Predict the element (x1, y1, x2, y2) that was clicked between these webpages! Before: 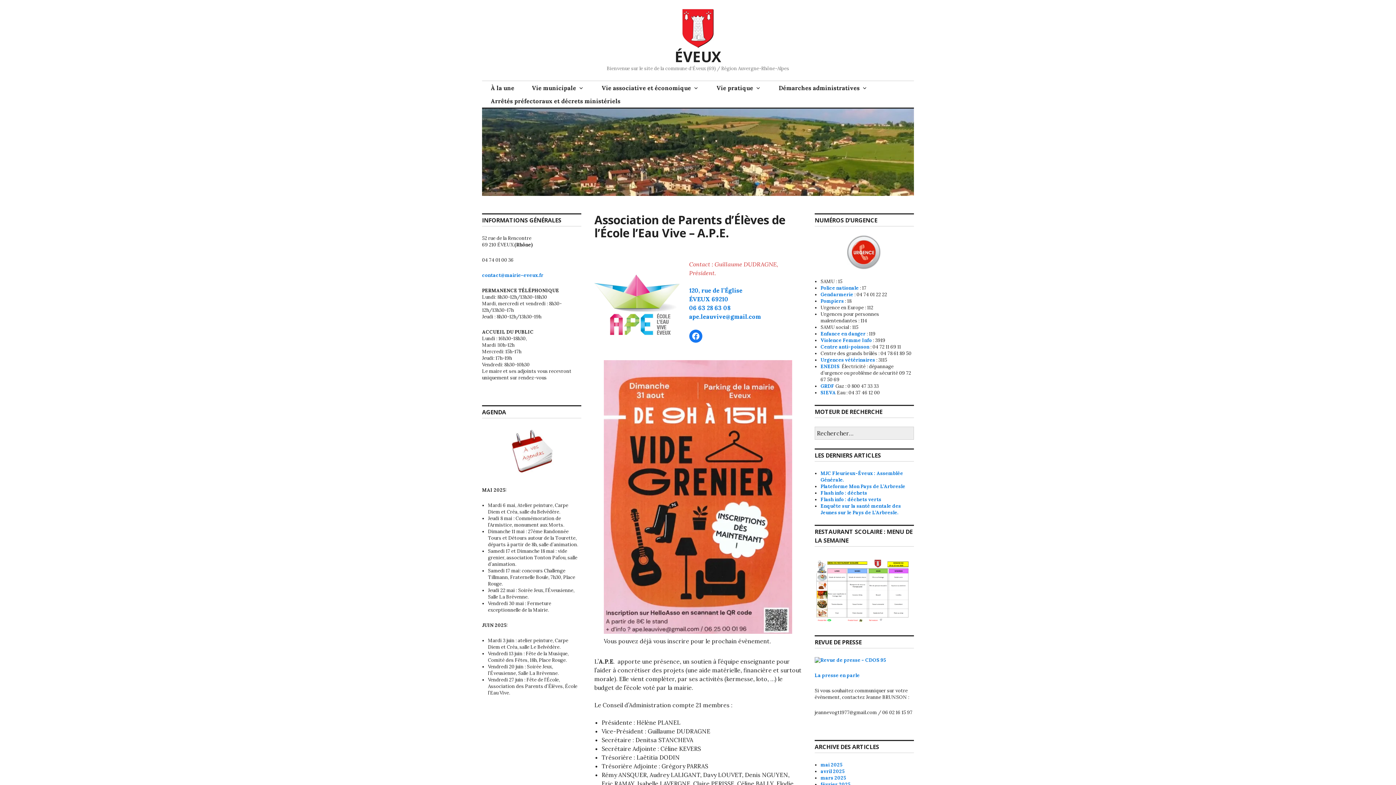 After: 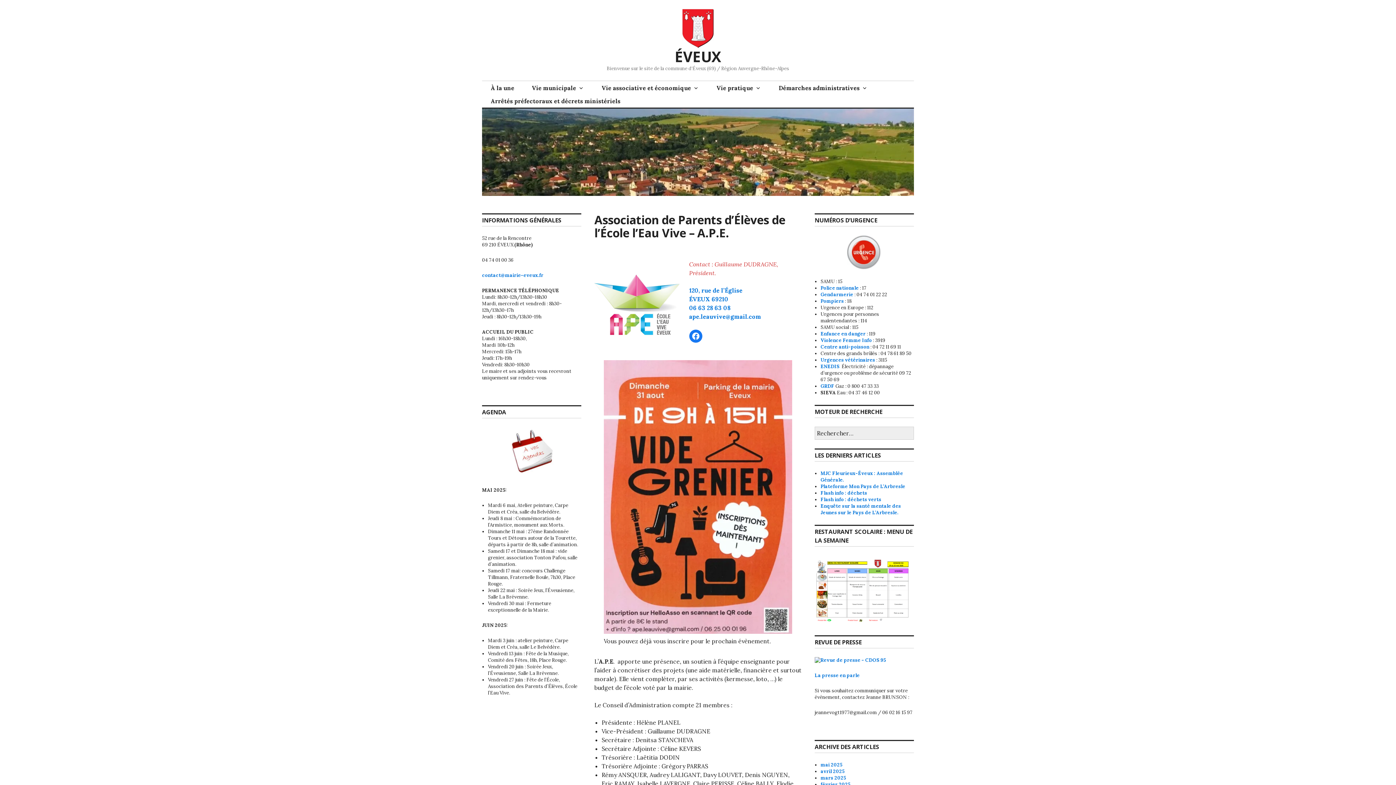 Action: label: SIEVA bbox: (820, 389, 836, 395)